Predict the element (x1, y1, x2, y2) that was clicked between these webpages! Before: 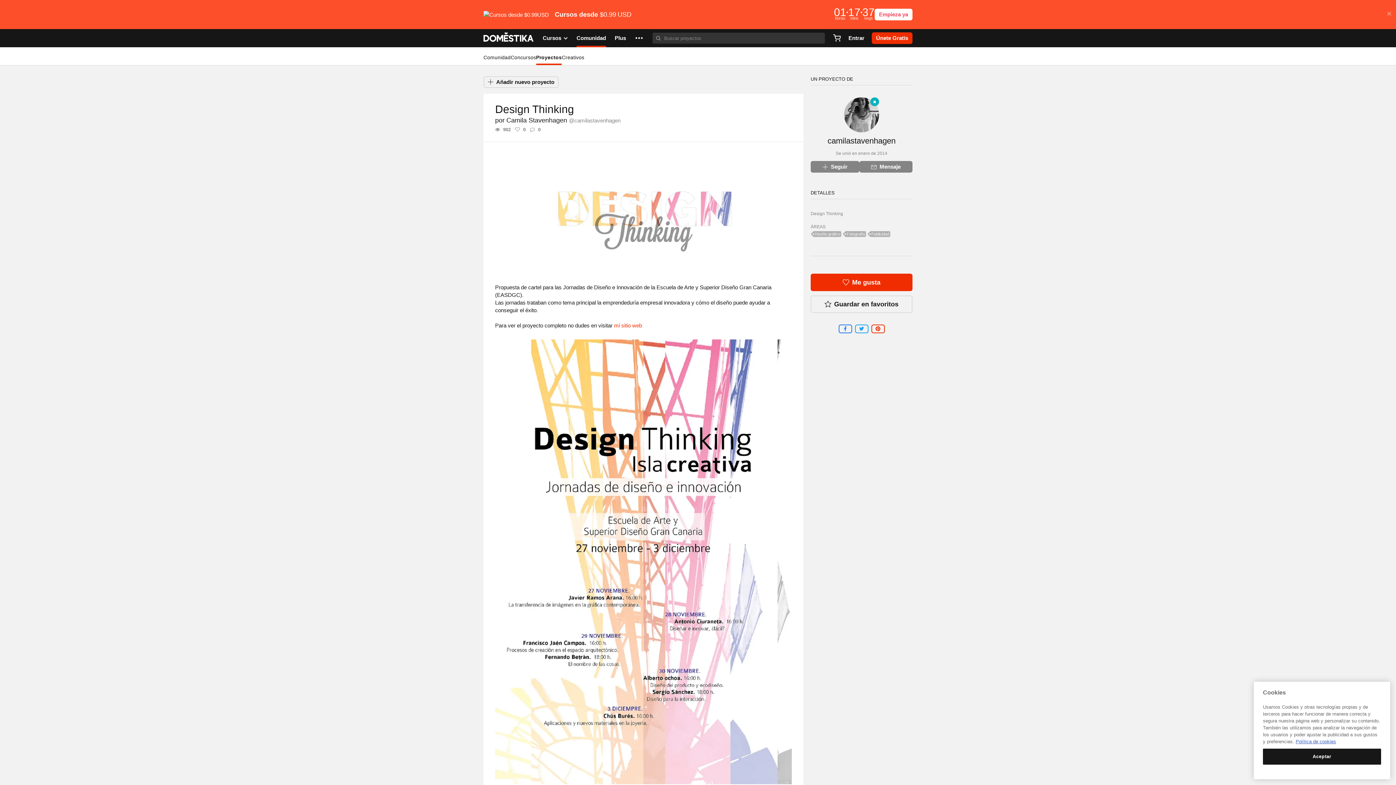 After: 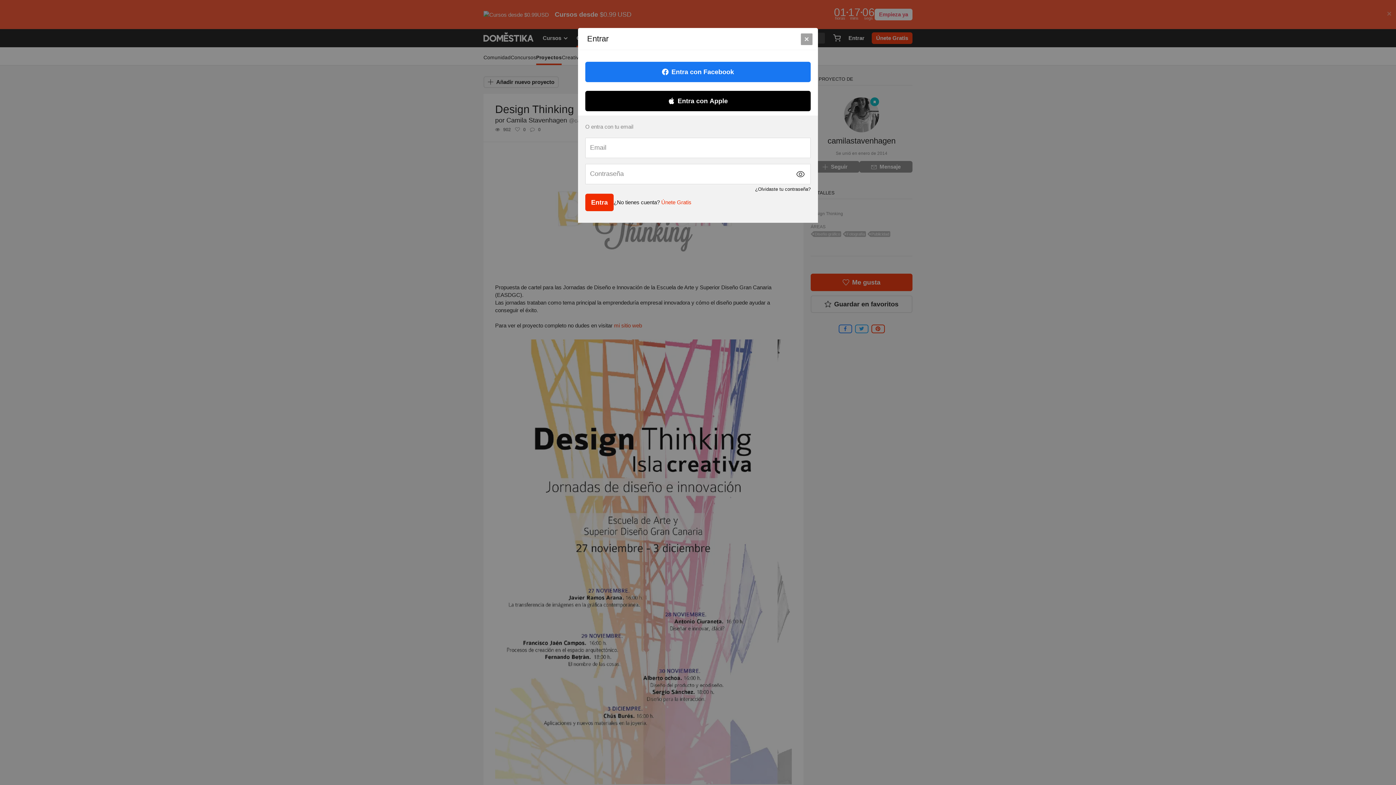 Action: bbox: (810, 273, 912, 291) label: Me gusta